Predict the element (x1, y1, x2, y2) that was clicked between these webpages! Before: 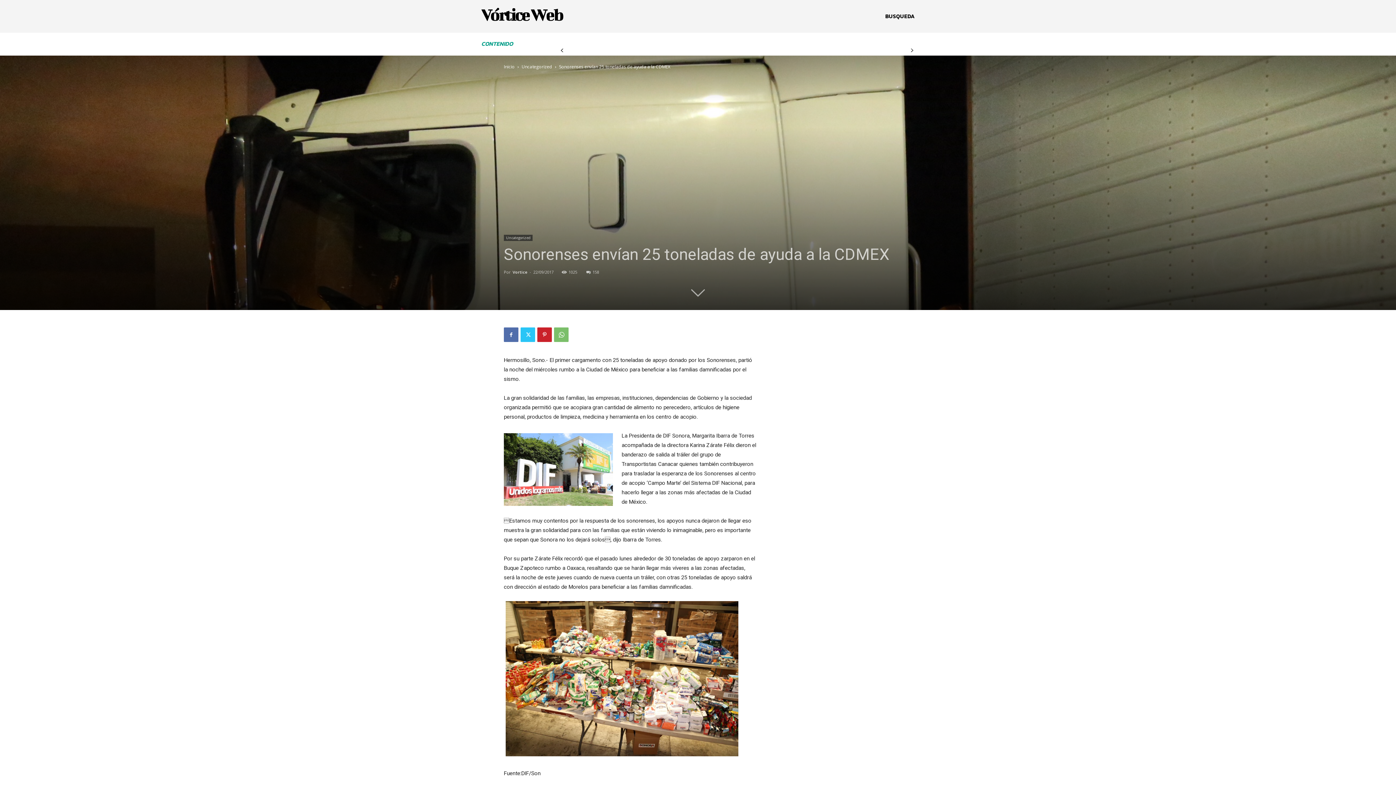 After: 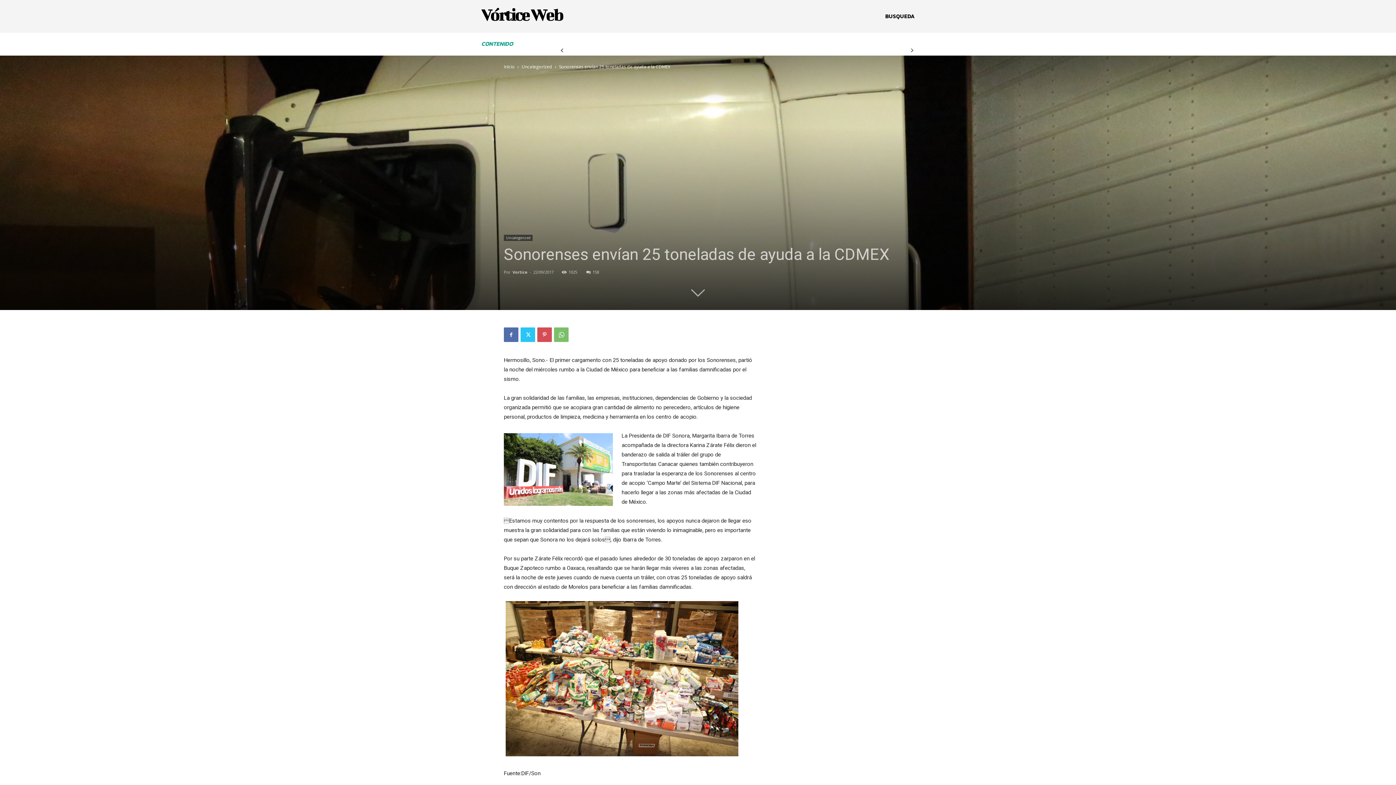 Action: bbox: (537, 327, 552, 342)